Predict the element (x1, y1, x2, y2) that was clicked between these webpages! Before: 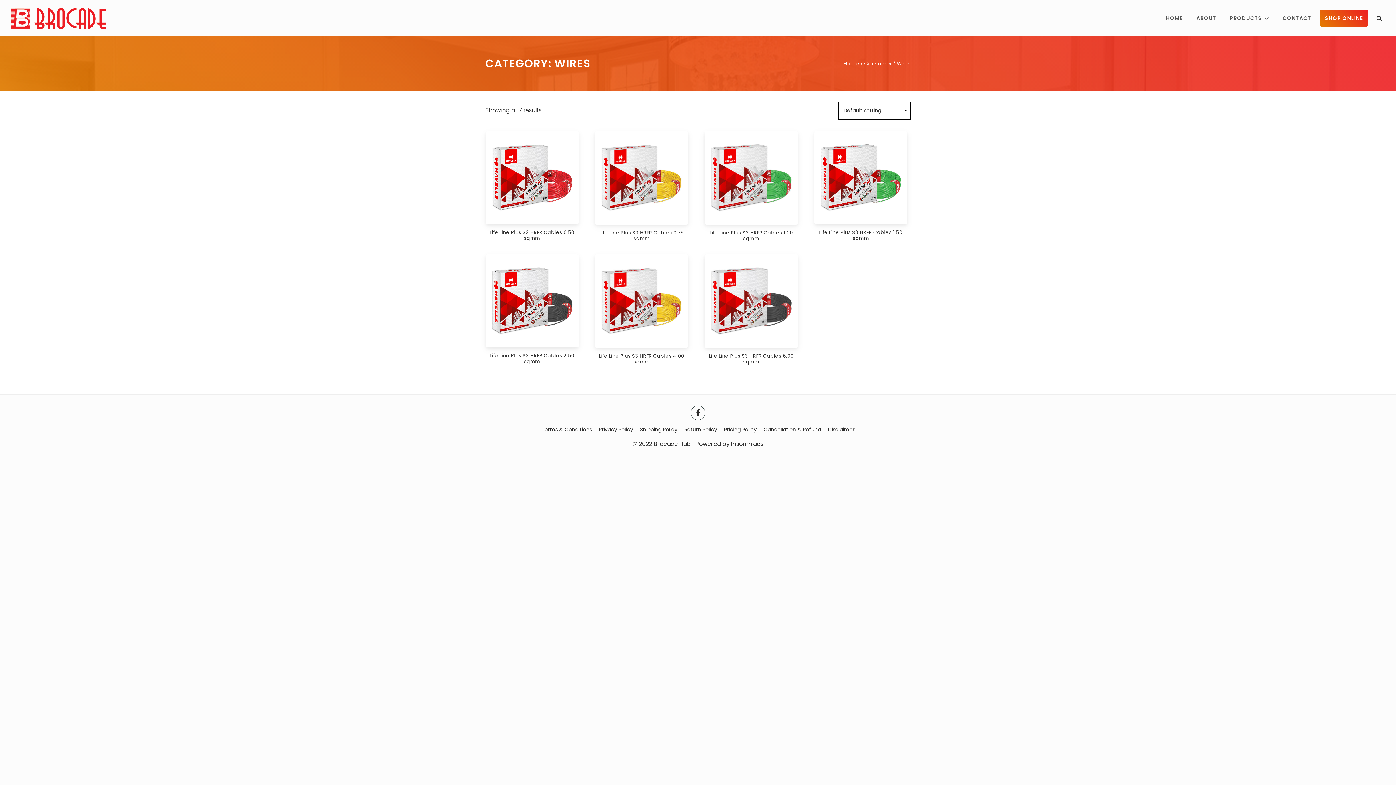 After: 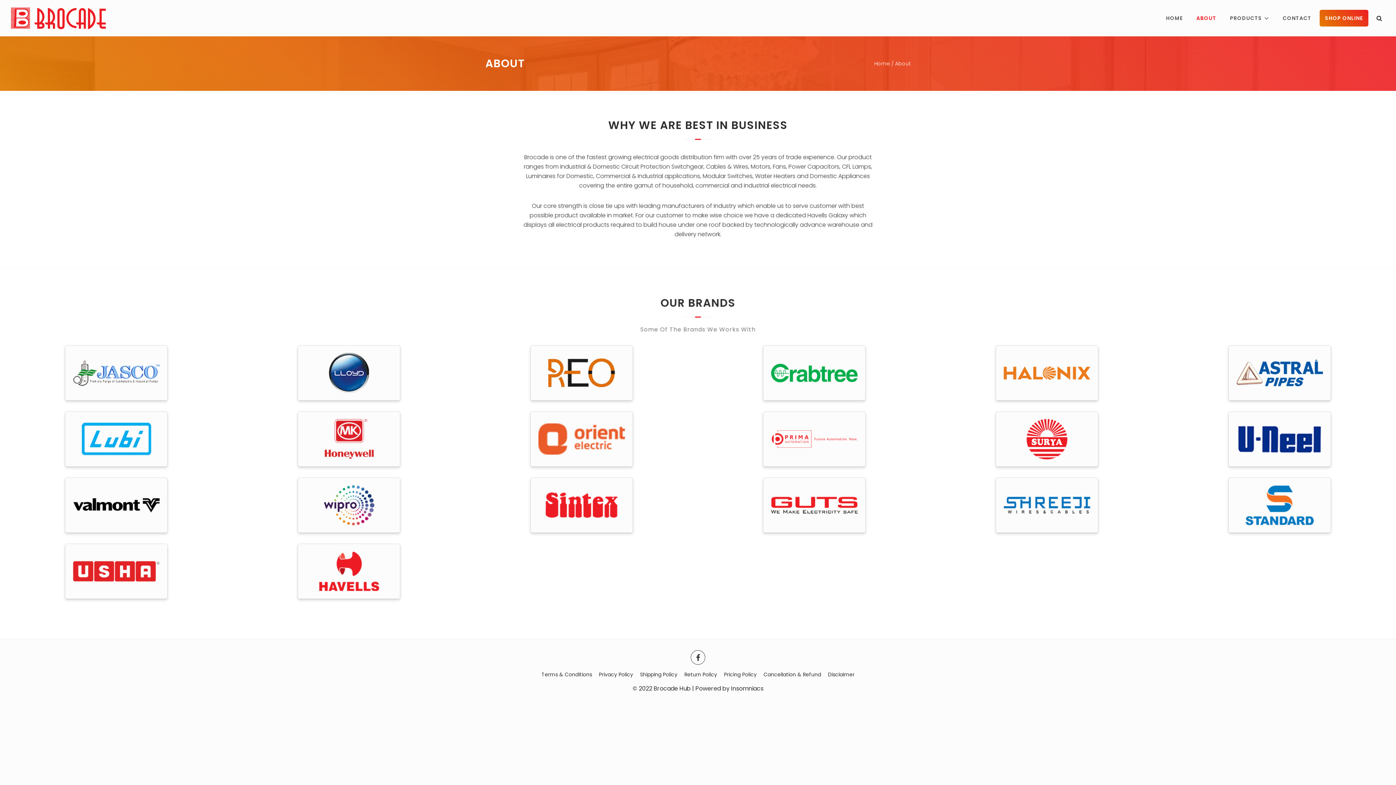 Action: label: ABOUT bbox: (1191, 9, 1222, 26)